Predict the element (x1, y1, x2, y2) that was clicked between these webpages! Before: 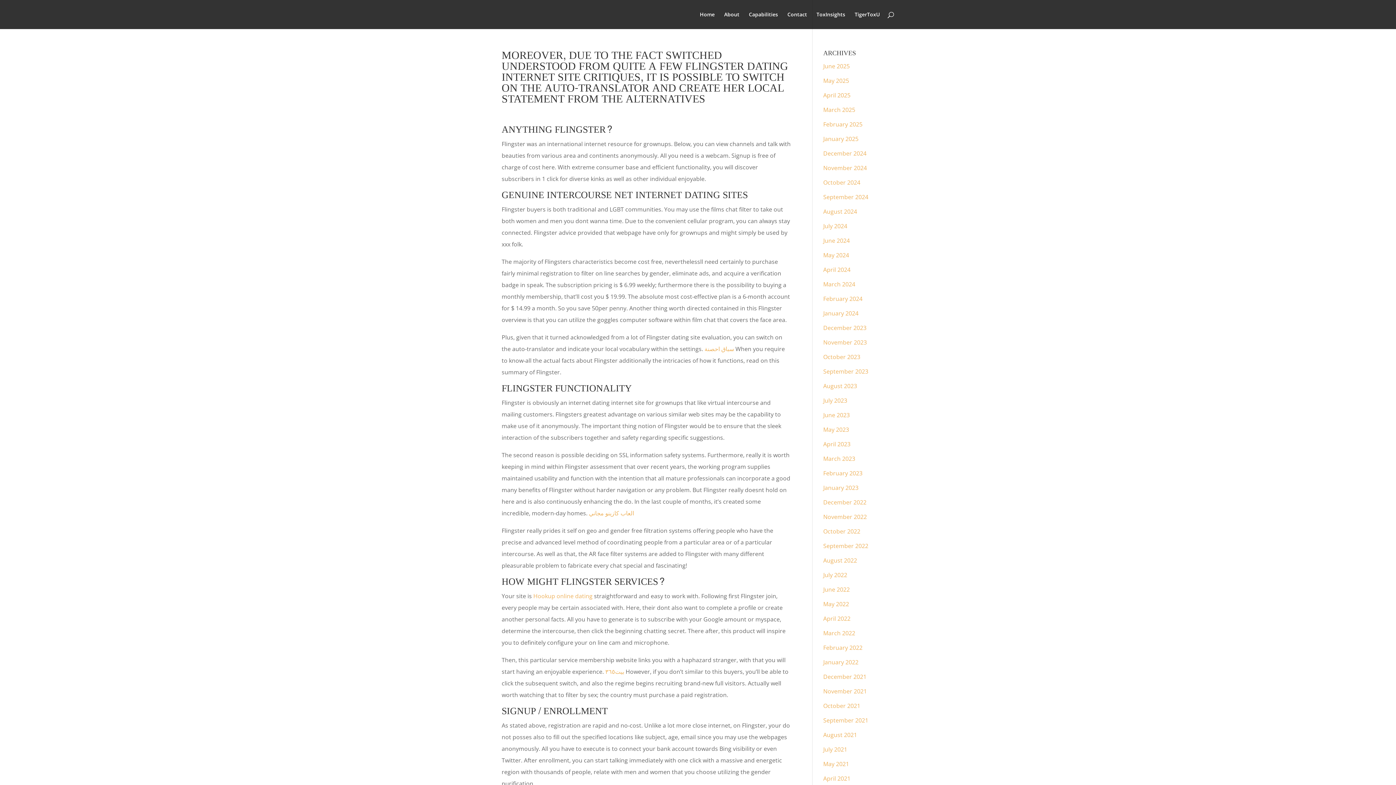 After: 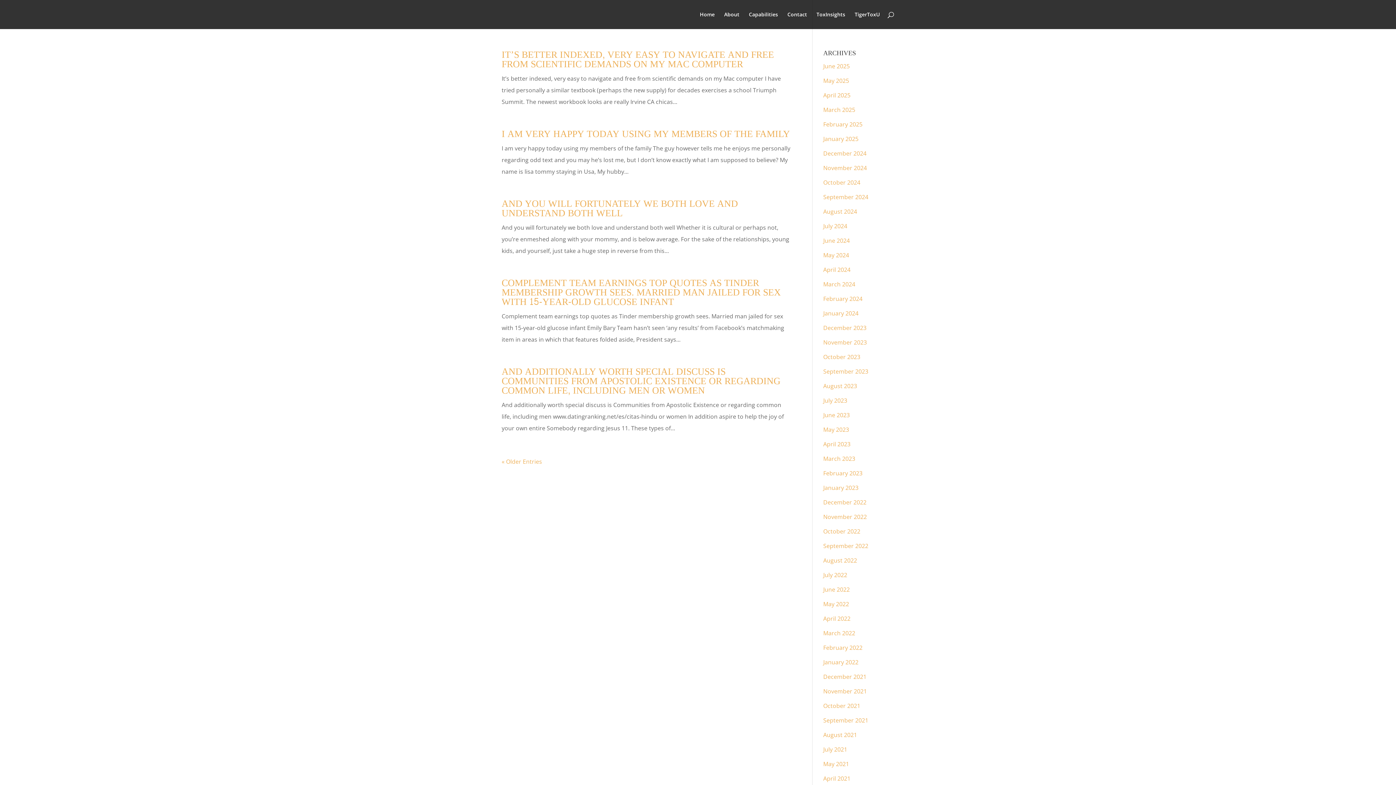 Action: label: April 2022 bbox: (823, 614, 850, 622)